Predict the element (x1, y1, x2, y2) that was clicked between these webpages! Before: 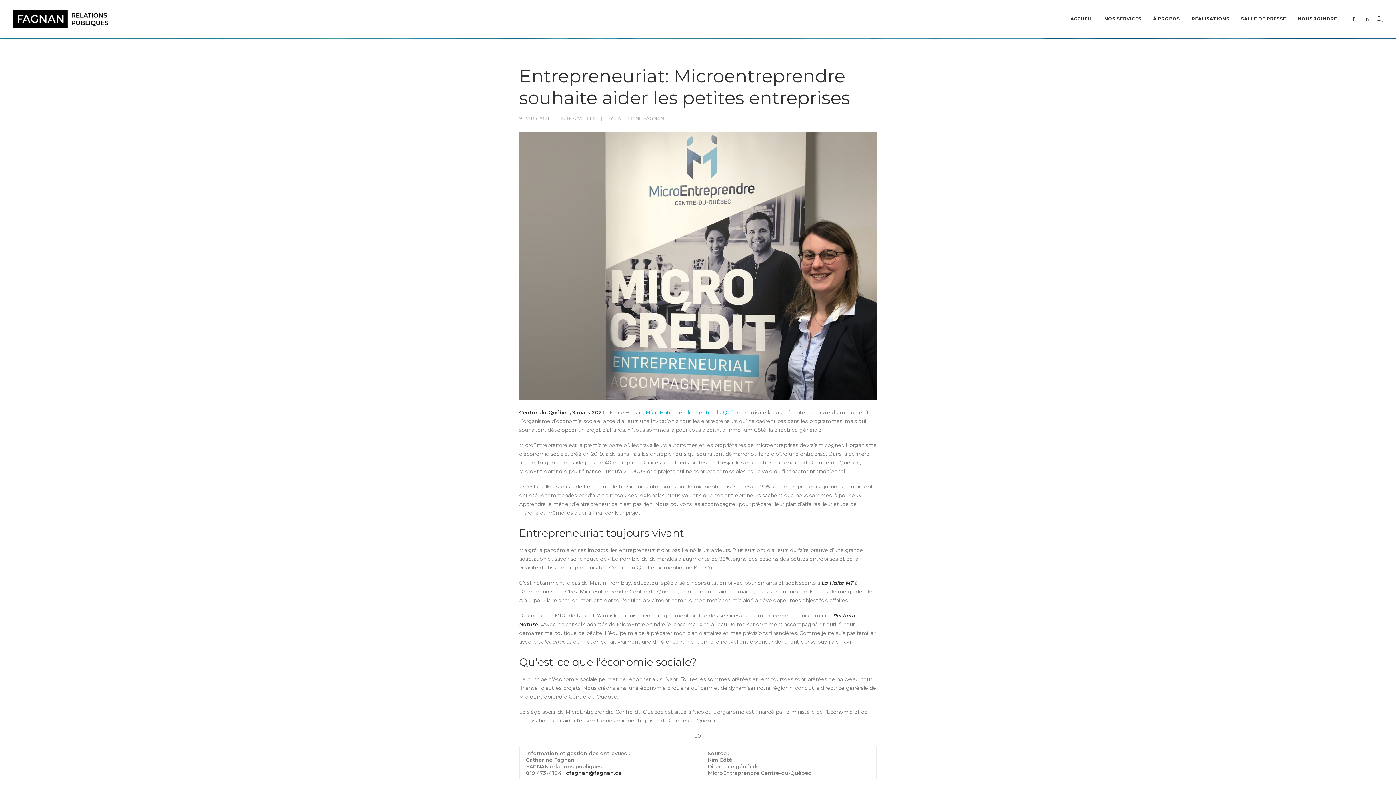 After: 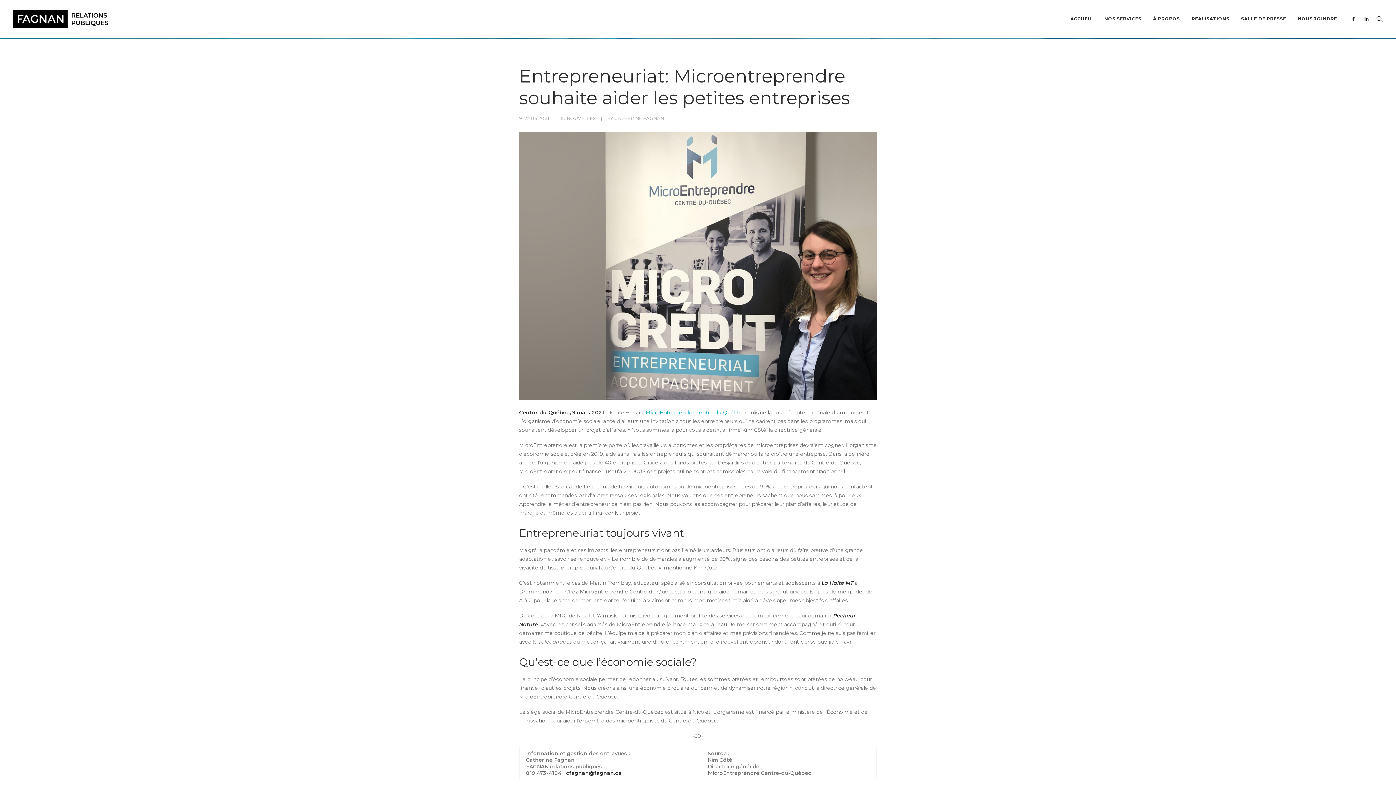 Action: bbox: (1360, 0, 1373, 37)